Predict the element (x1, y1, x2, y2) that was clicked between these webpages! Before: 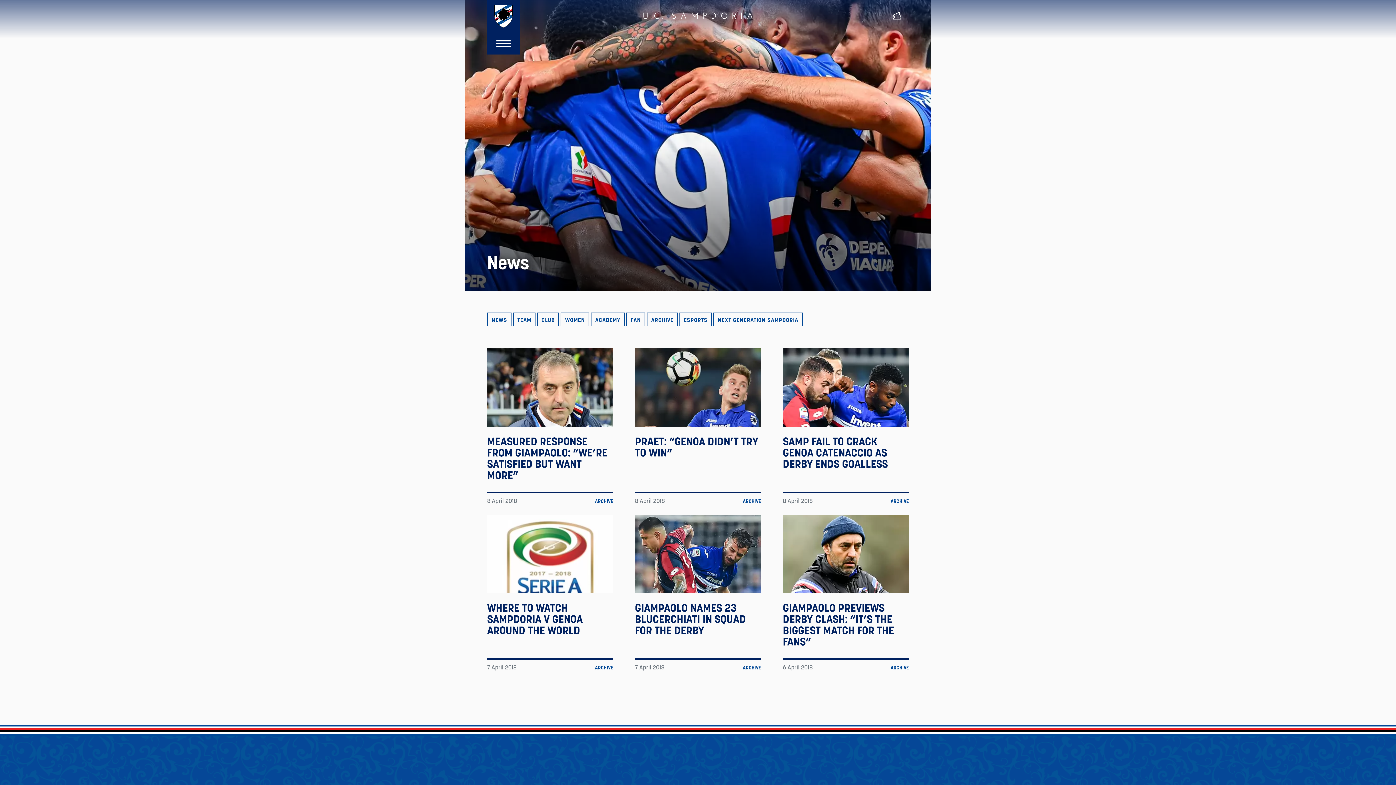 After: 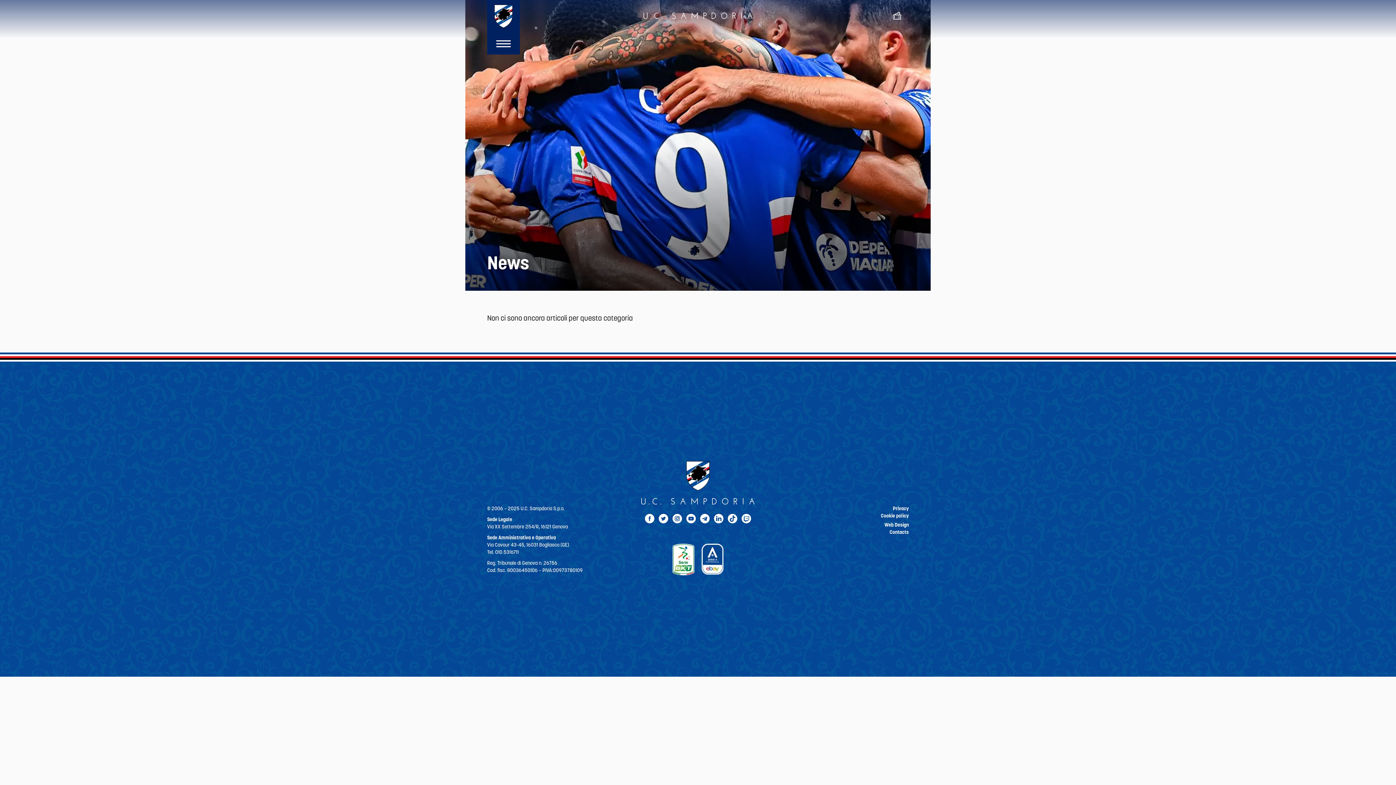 Action: label: ARCHIVE bbox: (595, 664, 613, 671)